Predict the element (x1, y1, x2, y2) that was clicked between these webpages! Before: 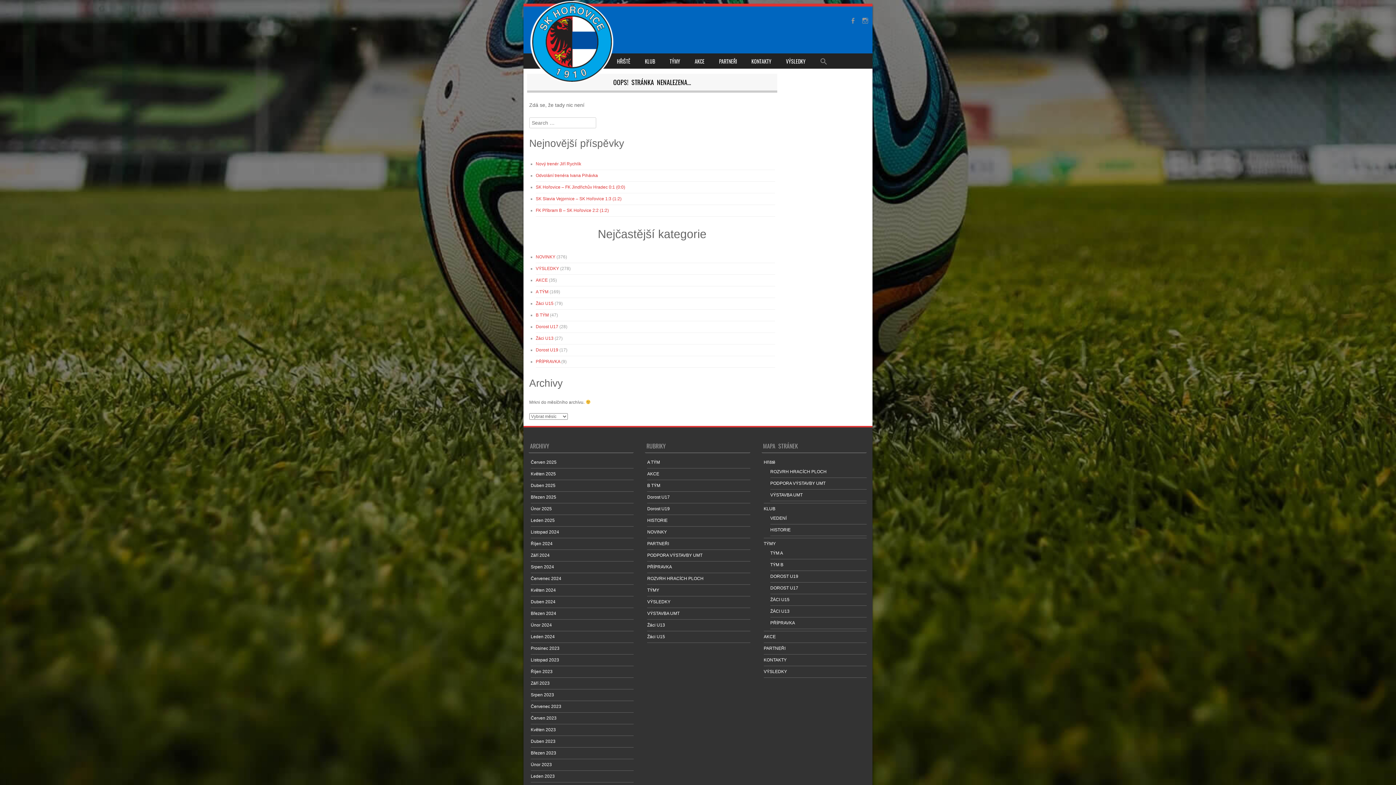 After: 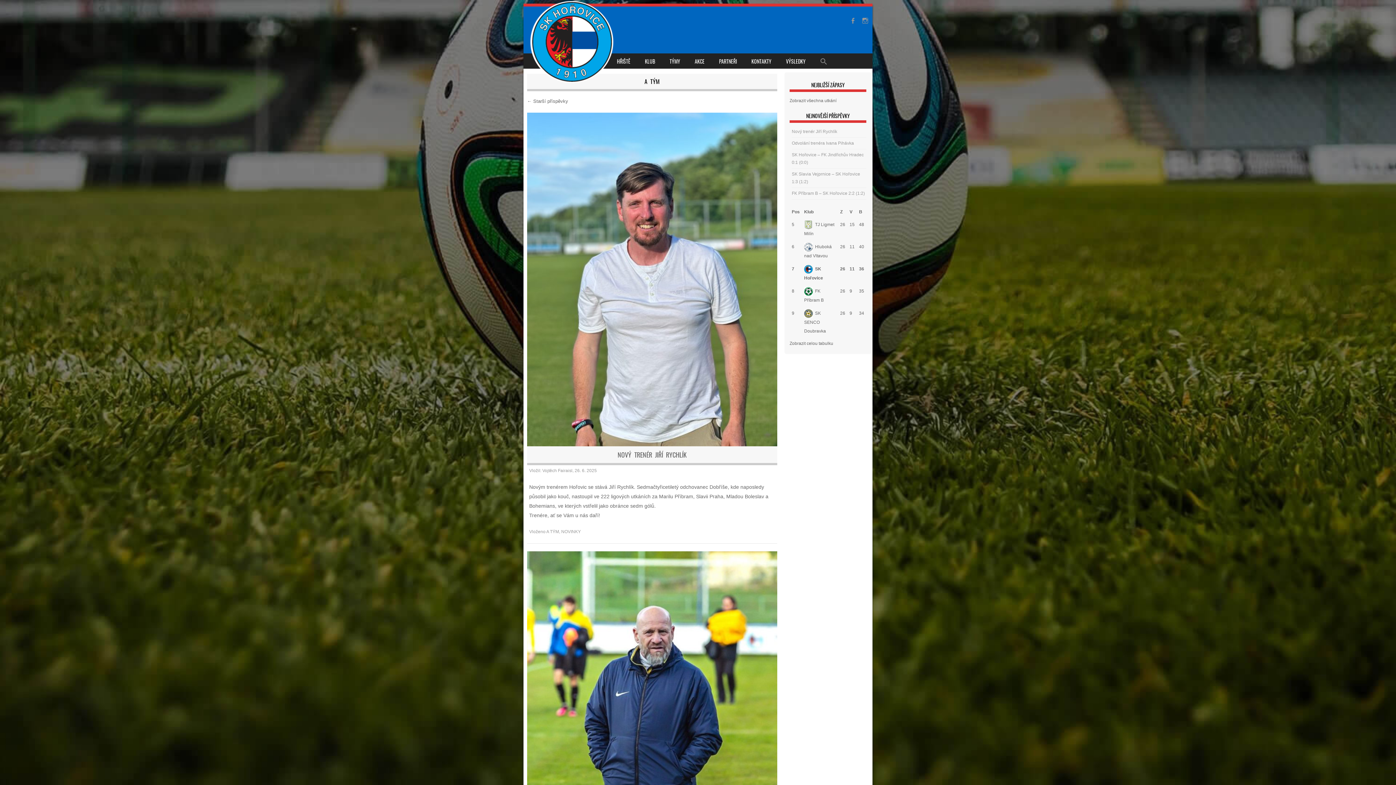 Action: bbox: (647, 460, 660, 465) label: A TÝM